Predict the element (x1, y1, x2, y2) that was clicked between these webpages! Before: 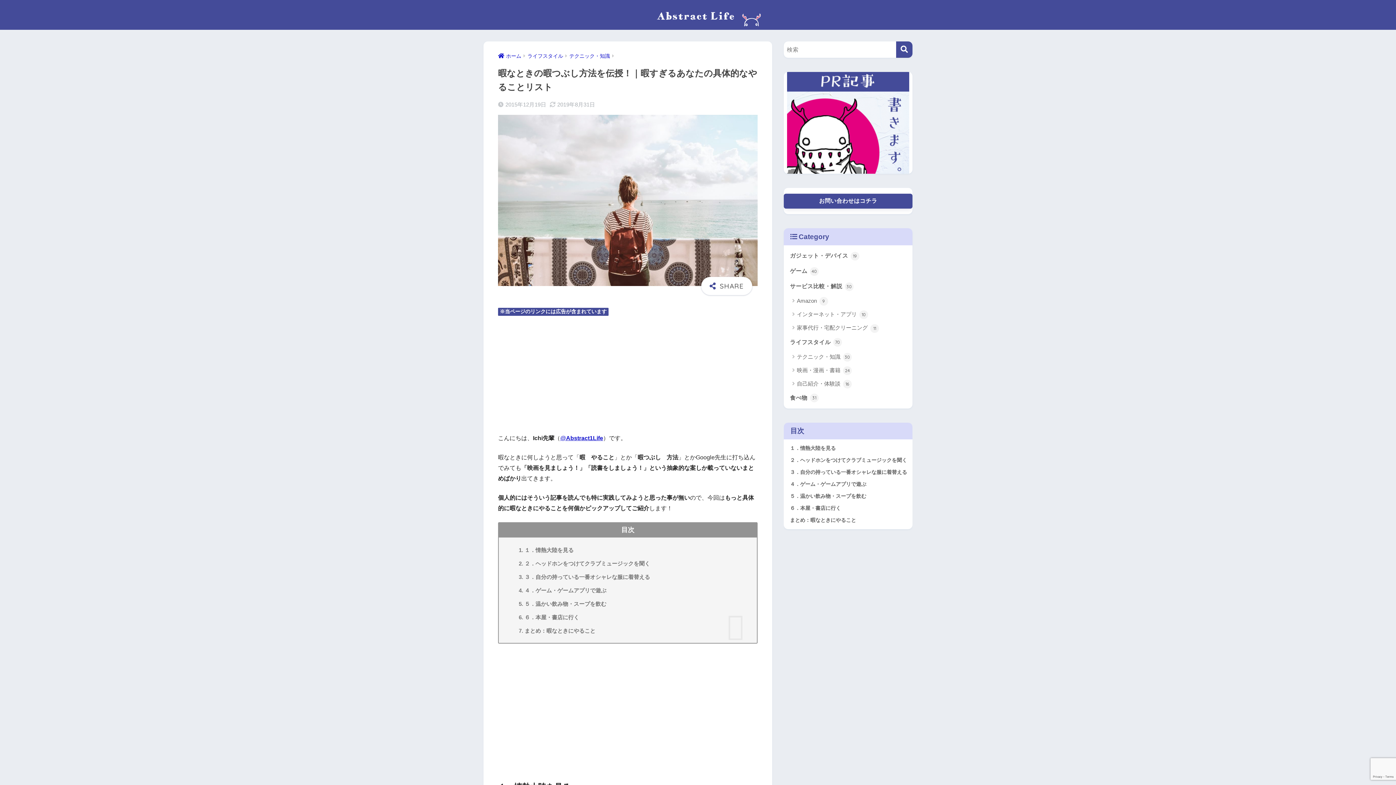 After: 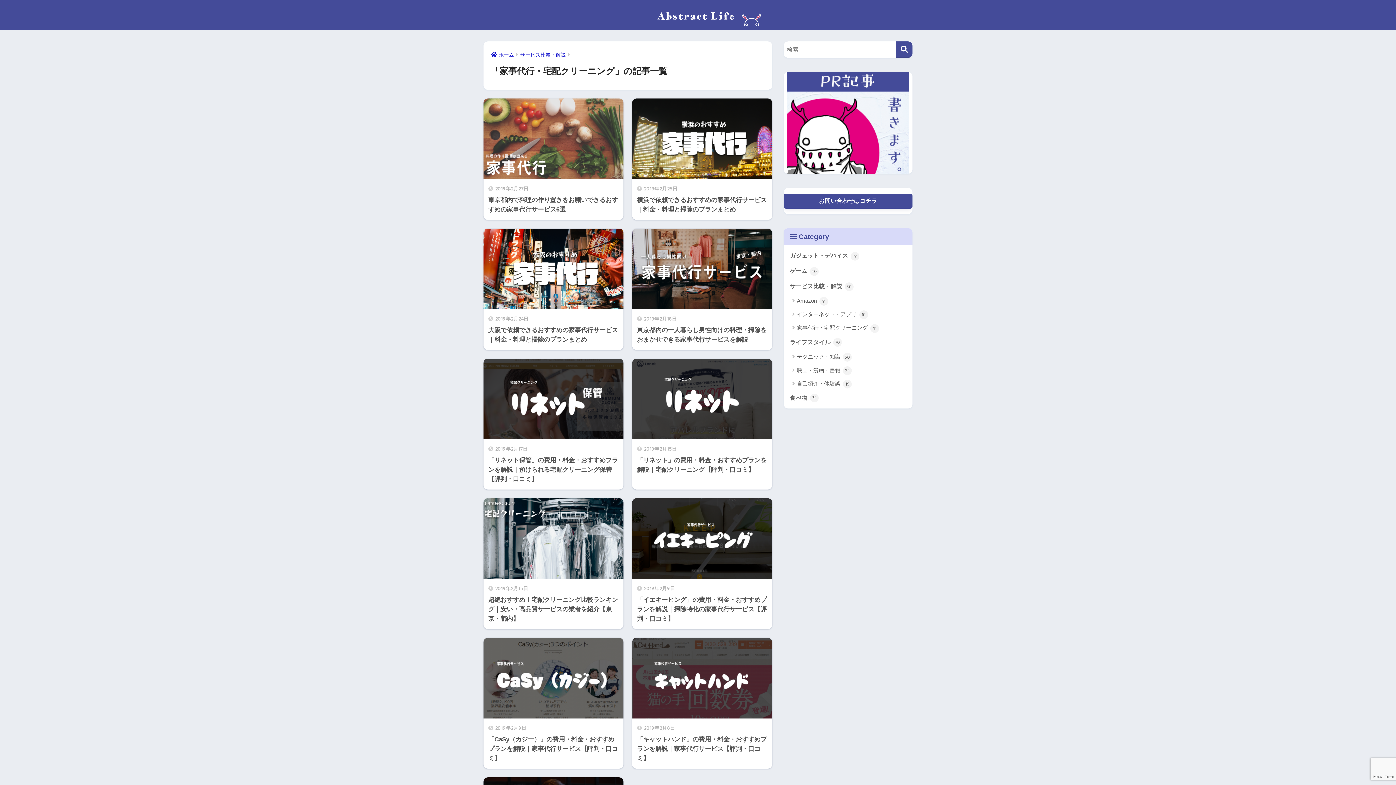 Action: label: 家事代行・宅配クリーニング 11 bbox: (787, 321, 909, 334)